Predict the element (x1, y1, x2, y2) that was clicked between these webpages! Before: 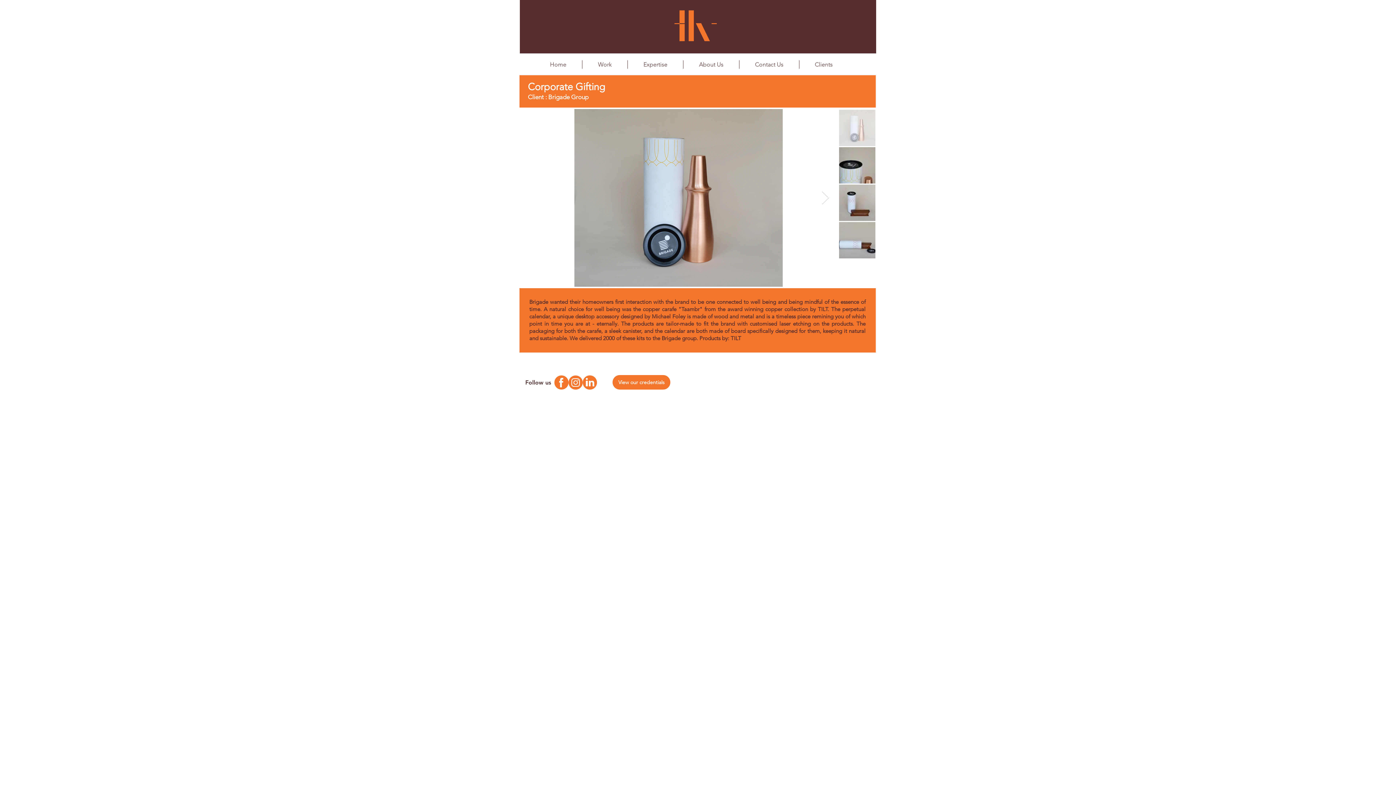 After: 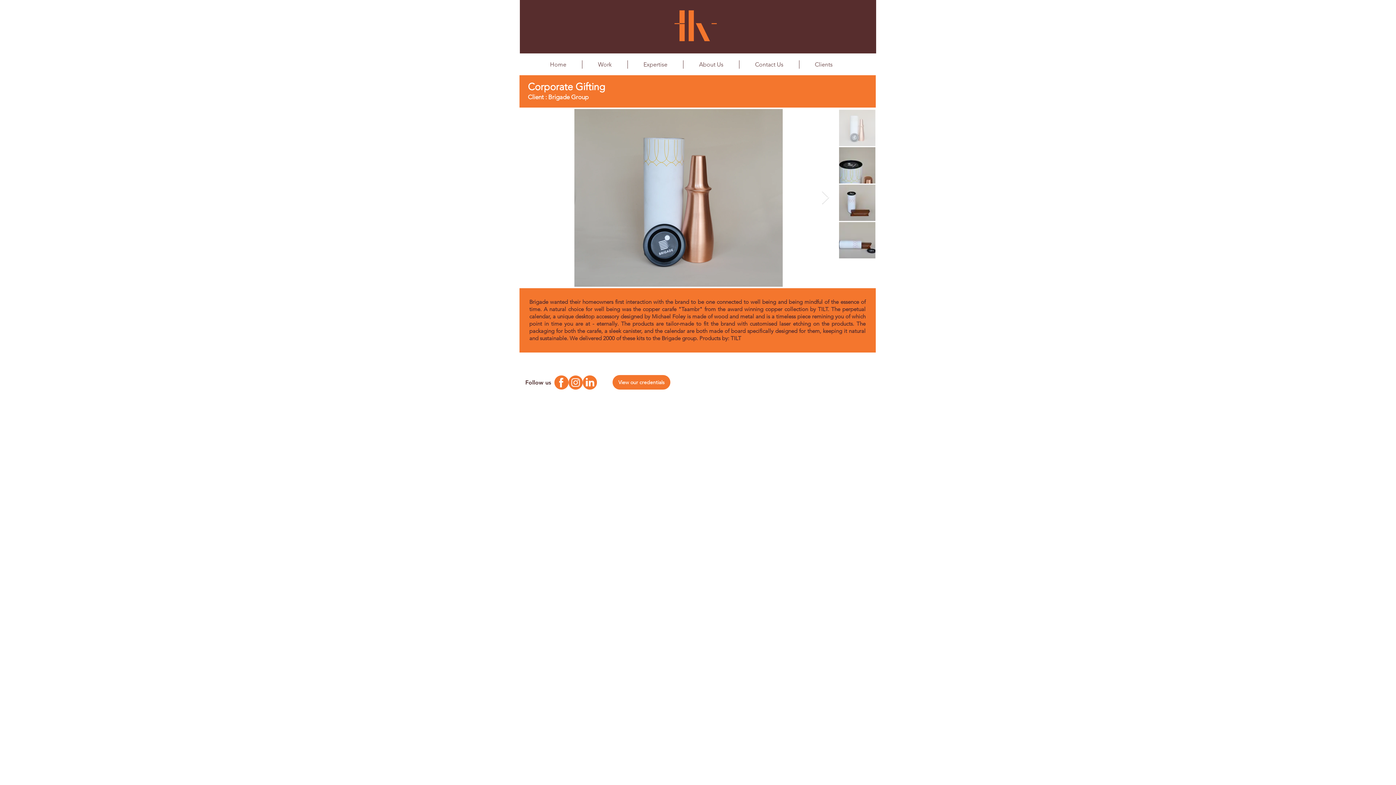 Action: label: Linkedin Logo bbox: (582, 375, 597, 389)